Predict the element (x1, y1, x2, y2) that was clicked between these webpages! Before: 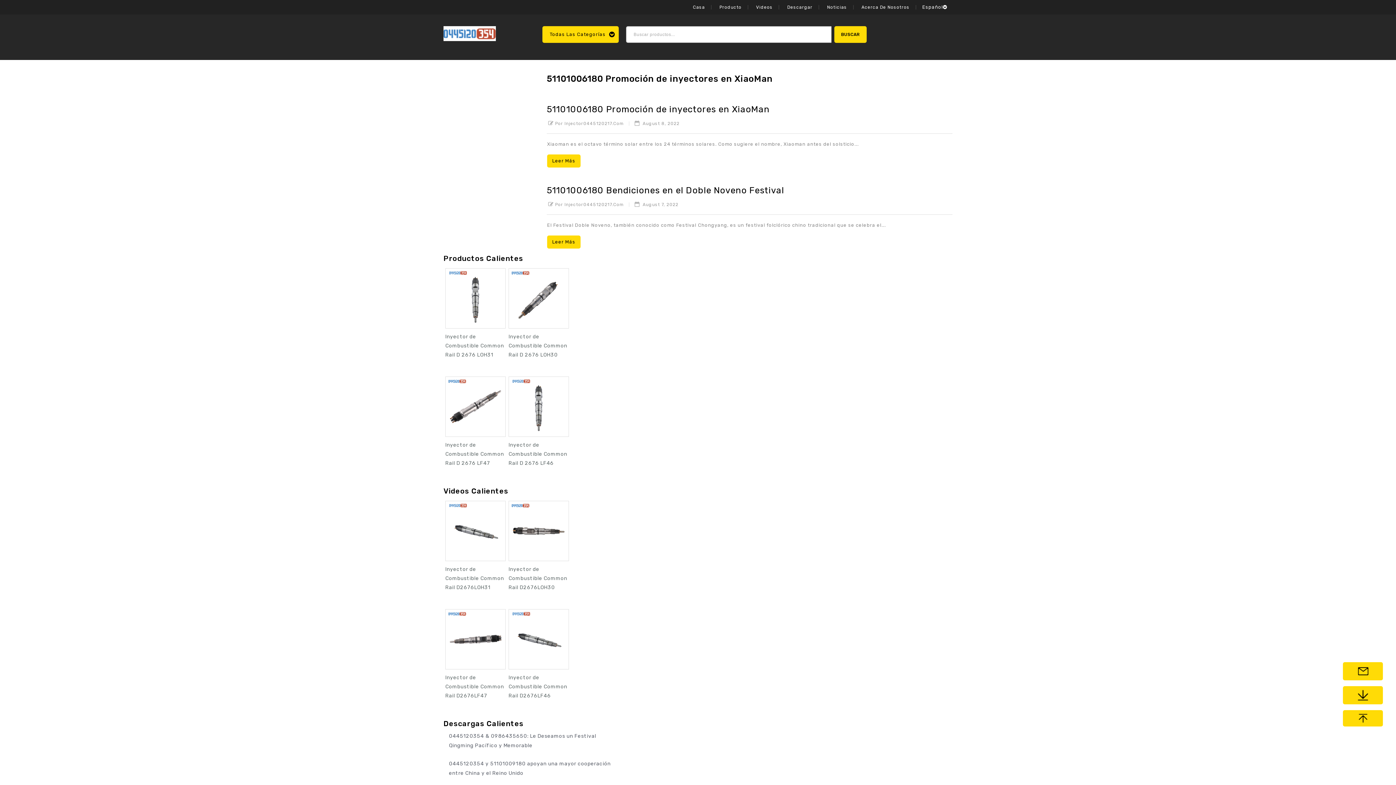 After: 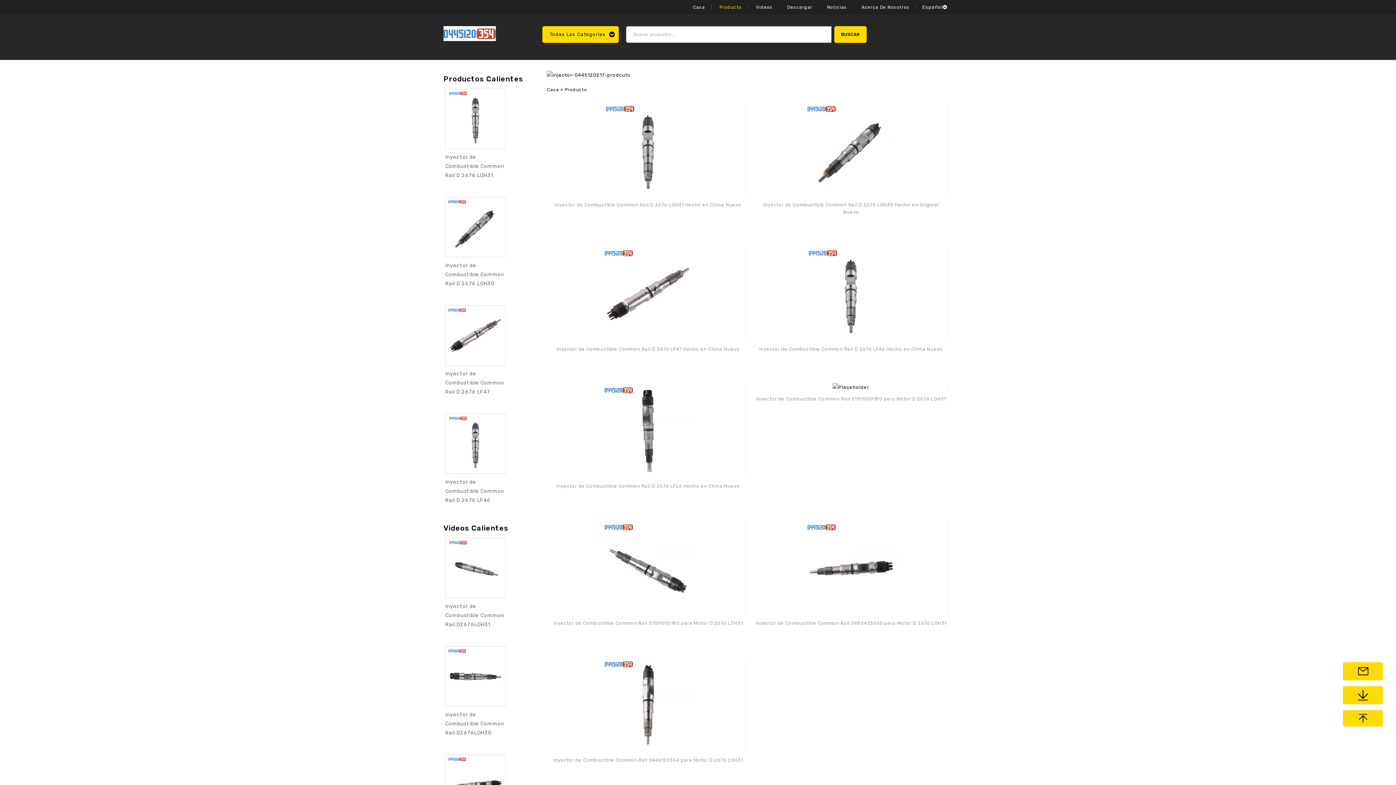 Action: label: Producto bbox: (713, 0, 748, 14)